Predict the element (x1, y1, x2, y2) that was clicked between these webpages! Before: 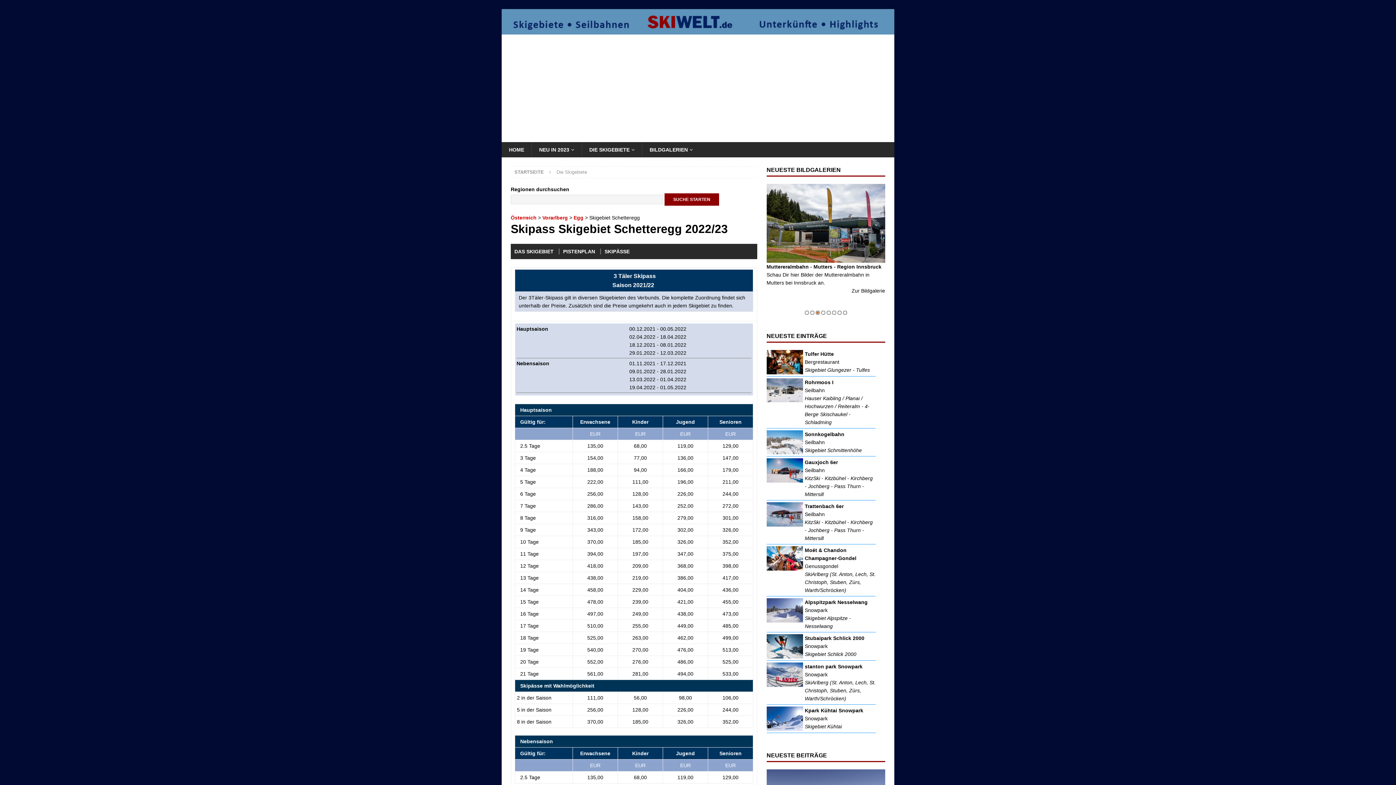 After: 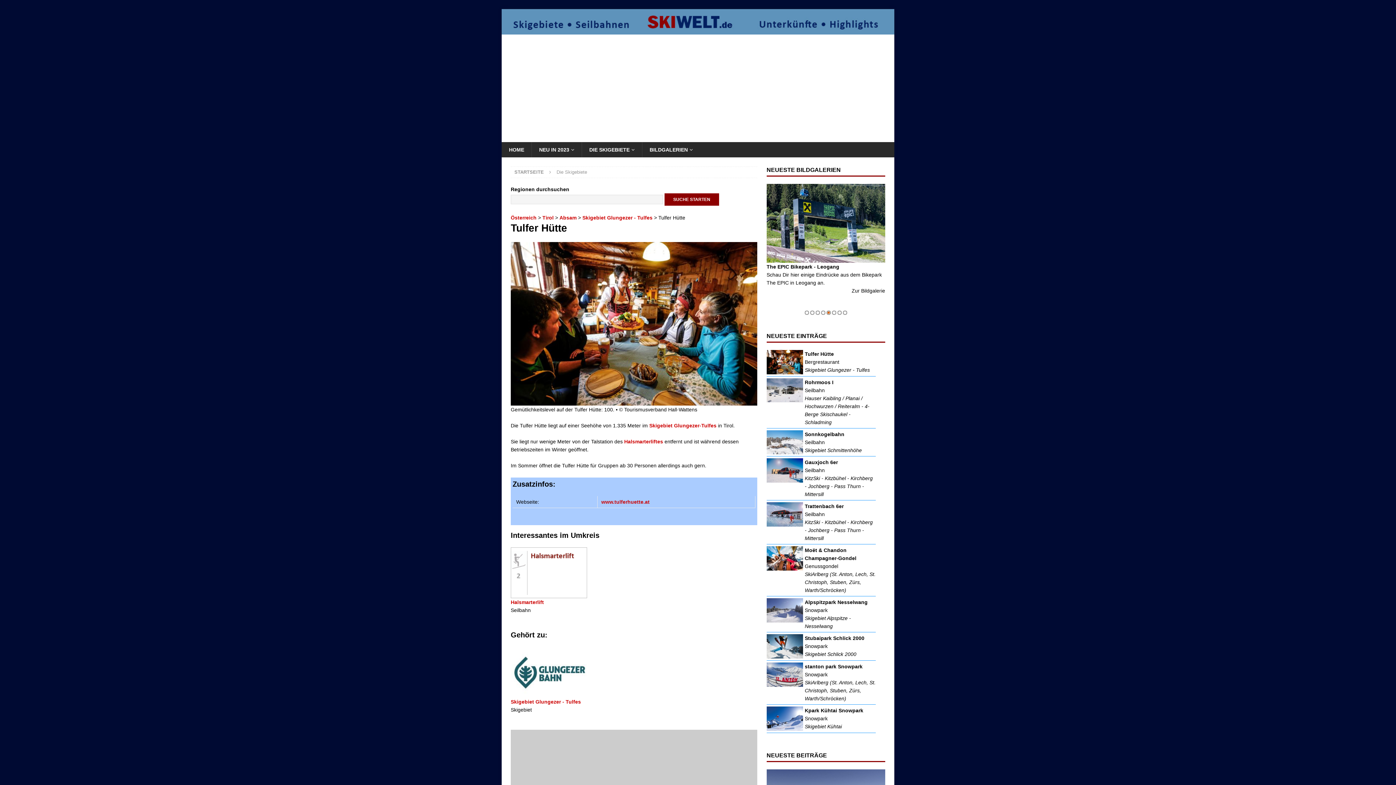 Action: label: Tulfer Hütte
Bergrestaurant
Skigebiet Glungezer - Tulfes bbox: (766, 350, 875, 374)